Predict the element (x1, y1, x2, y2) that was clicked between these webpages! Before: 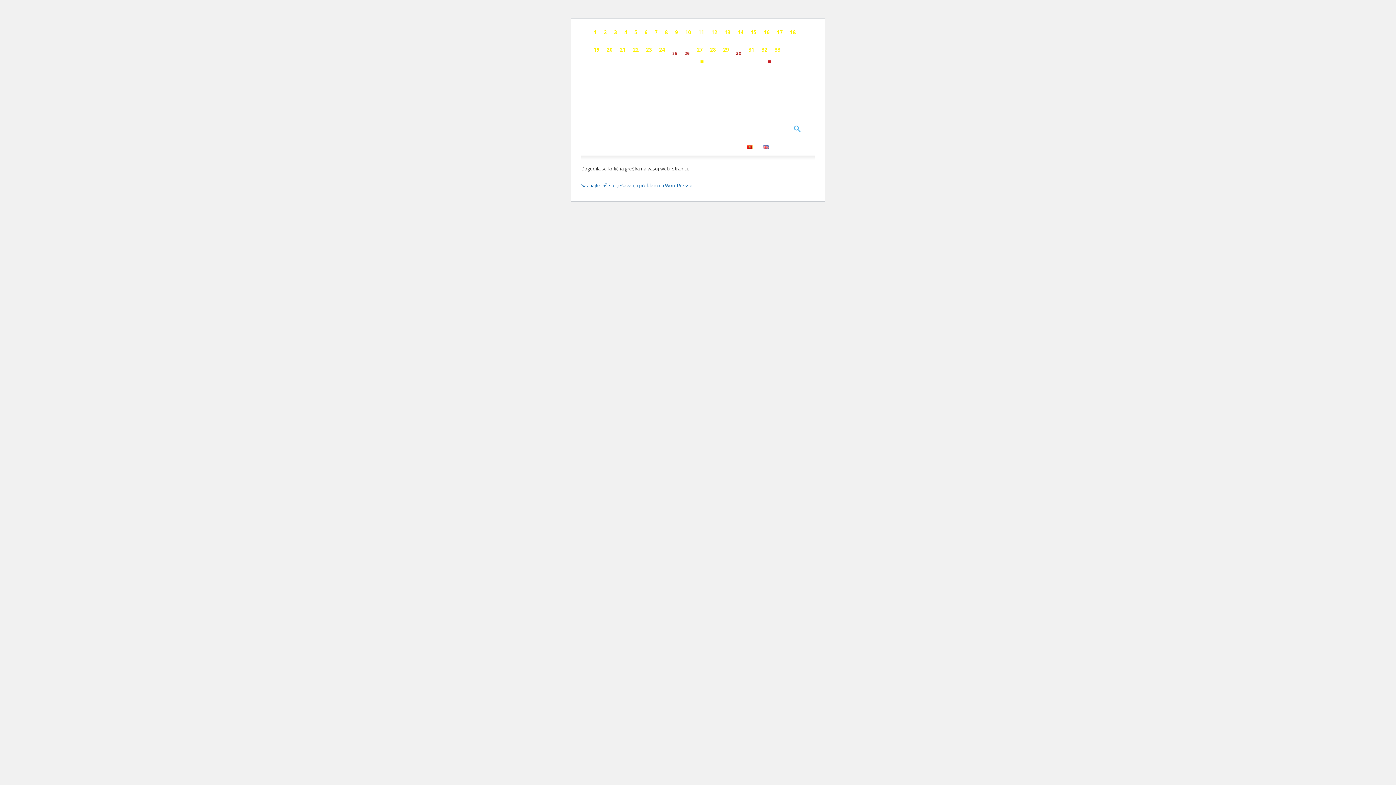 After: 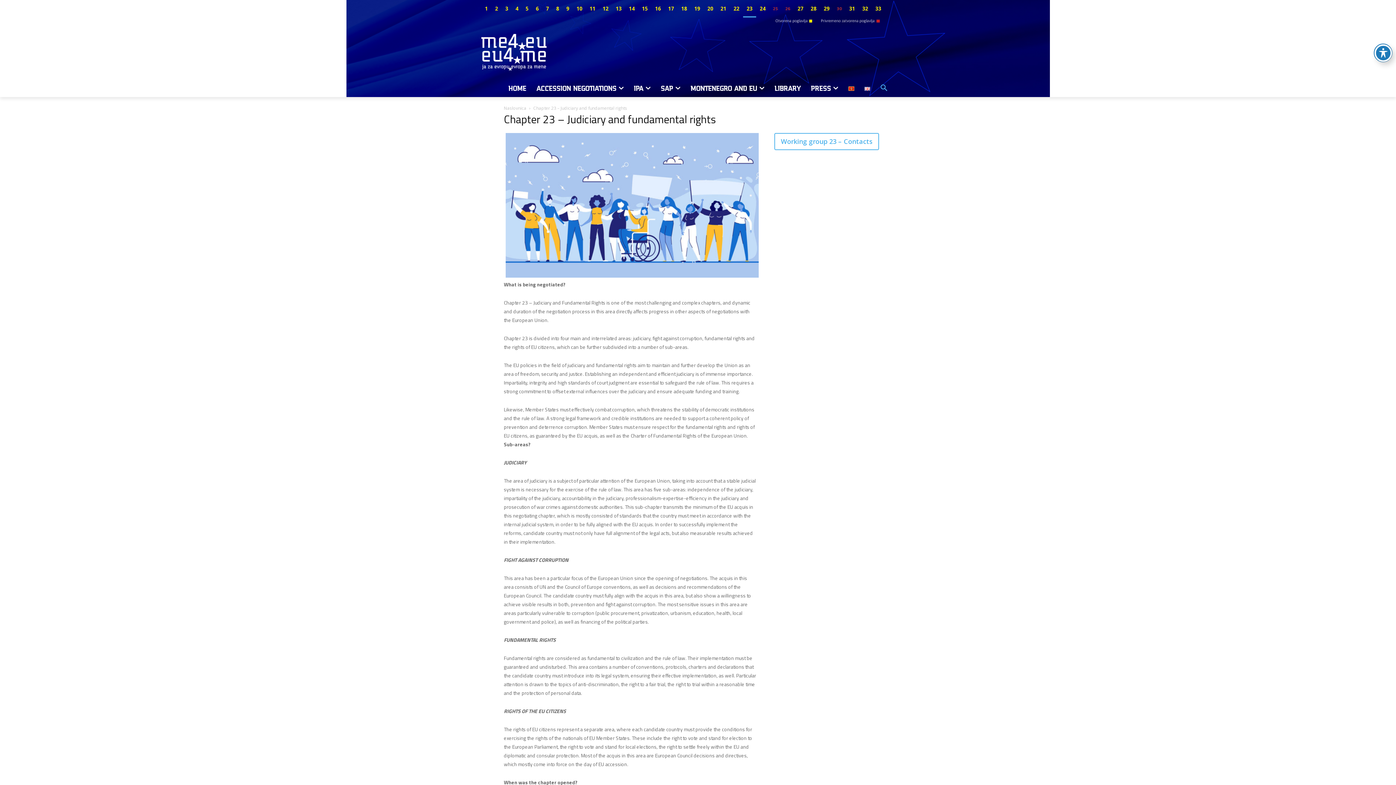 Action: bbox: (642, 41, 655, 58) label: 23